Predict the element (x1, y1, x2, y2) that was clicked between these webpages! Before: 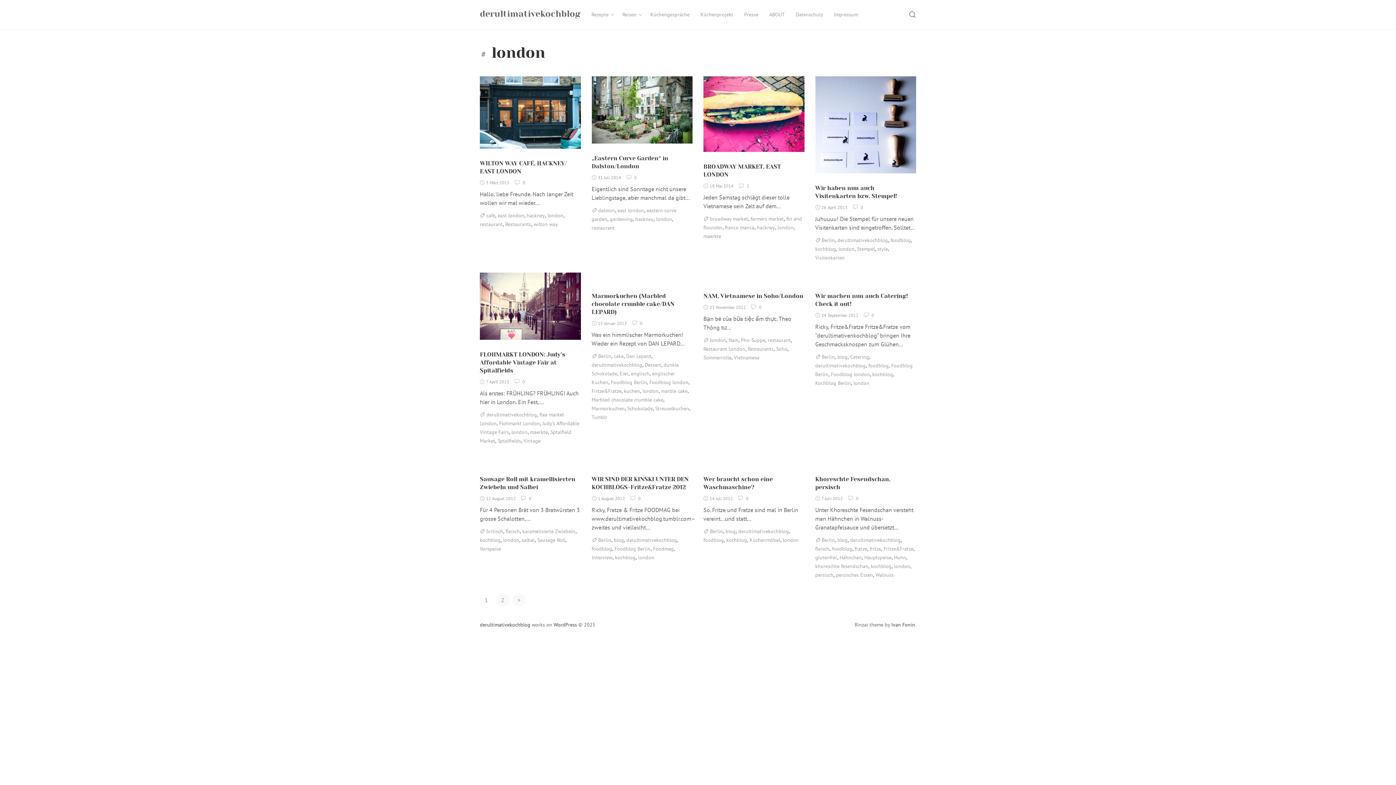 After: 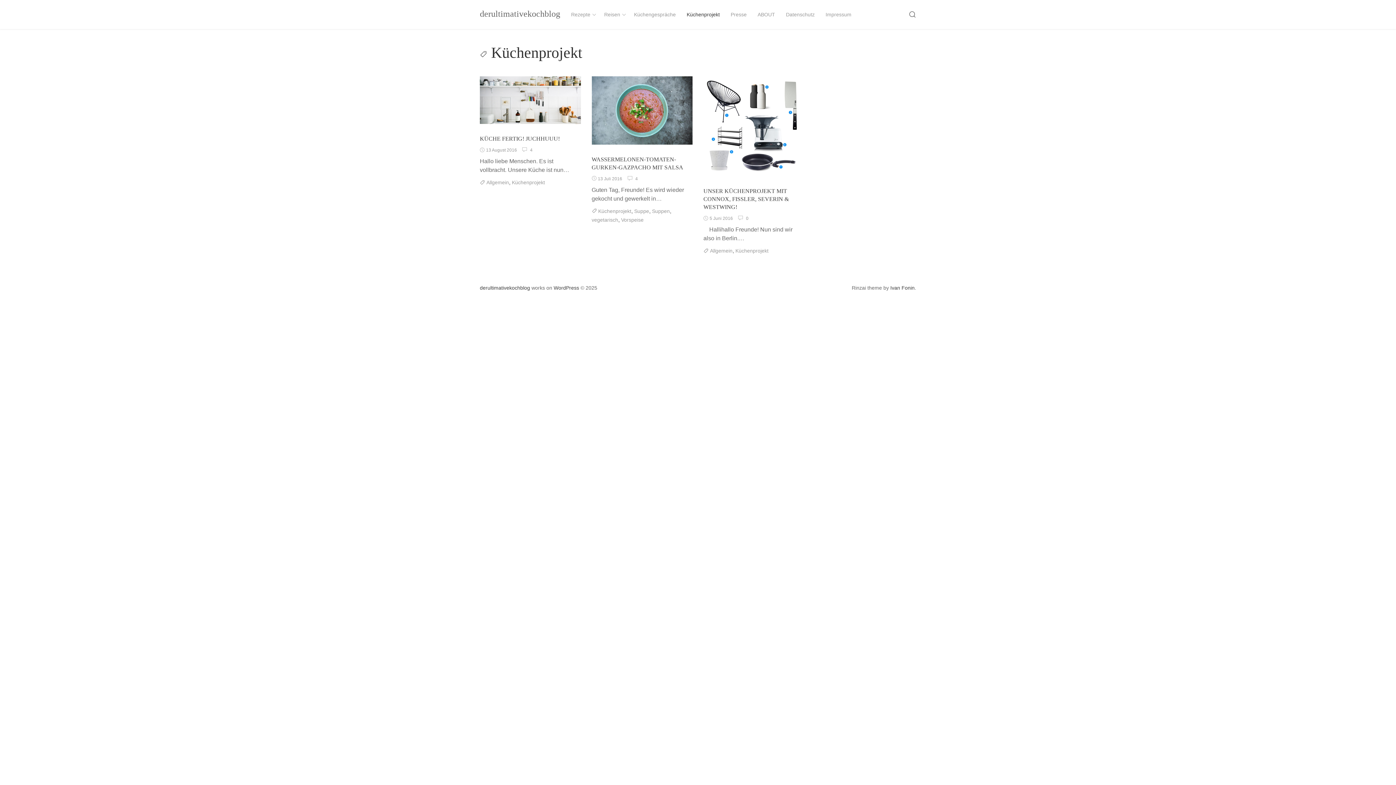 Action: label: Küchenprojekt bbox: (695, 0, 738, 29)